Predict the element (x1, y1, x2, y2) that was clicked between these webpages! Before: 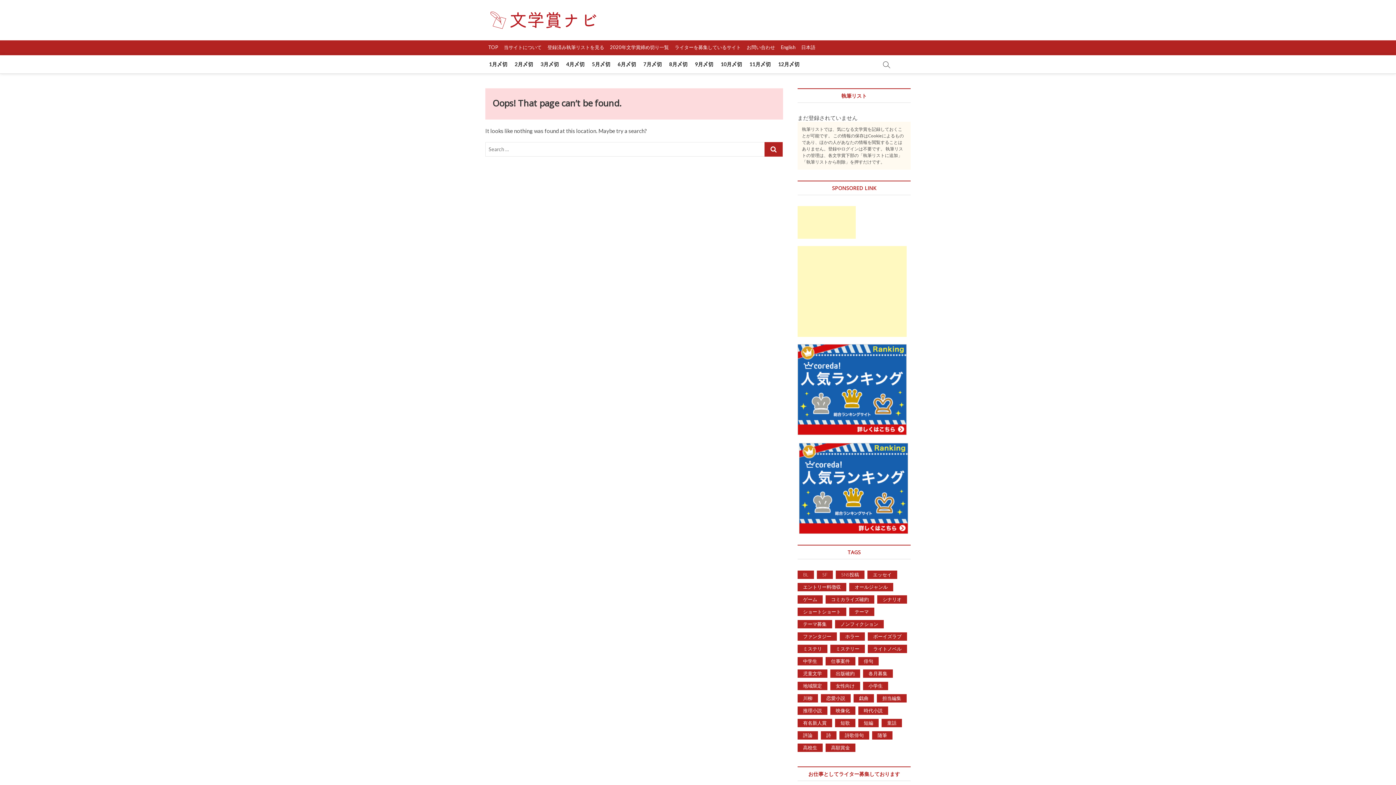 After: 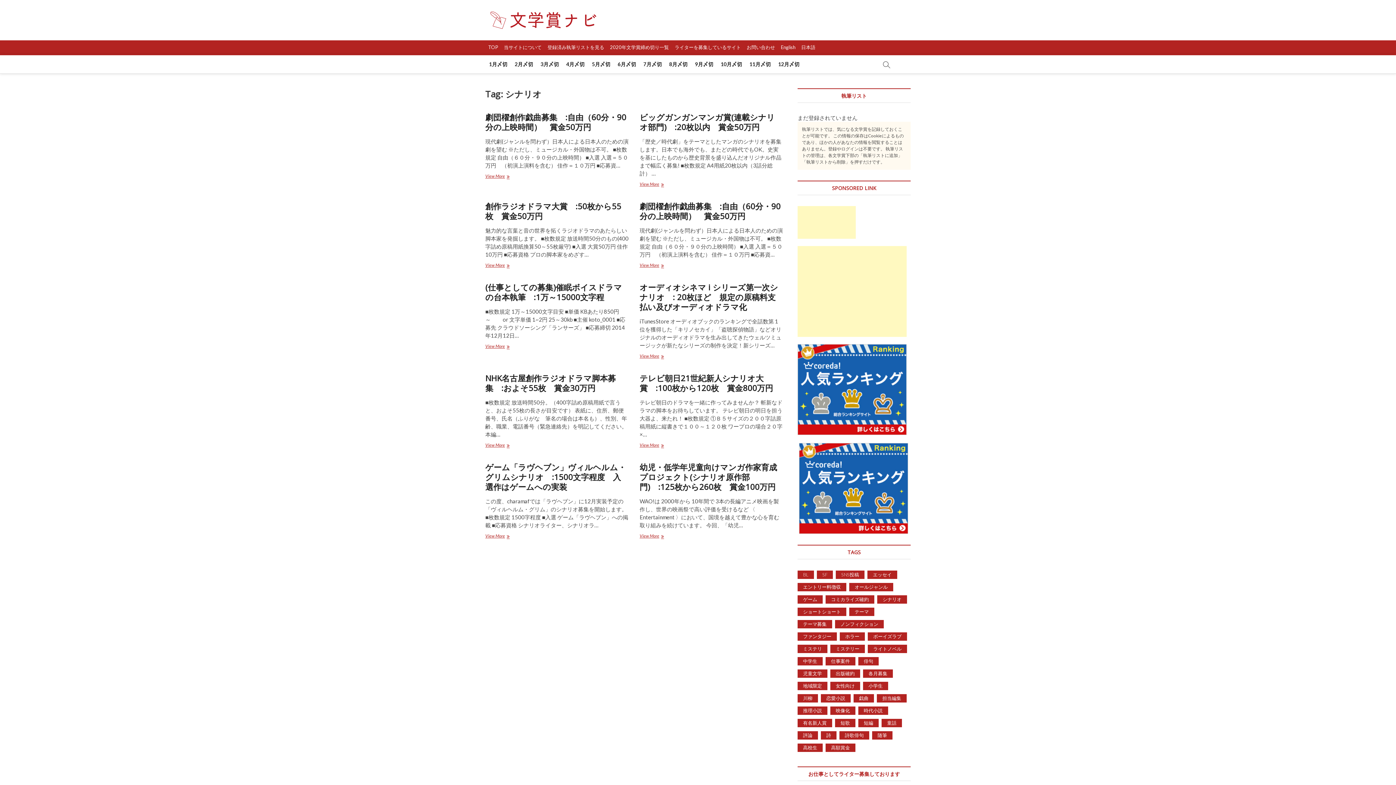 Action: label: シナリオ (10 items) bbox: (877, 595, 907, 603)